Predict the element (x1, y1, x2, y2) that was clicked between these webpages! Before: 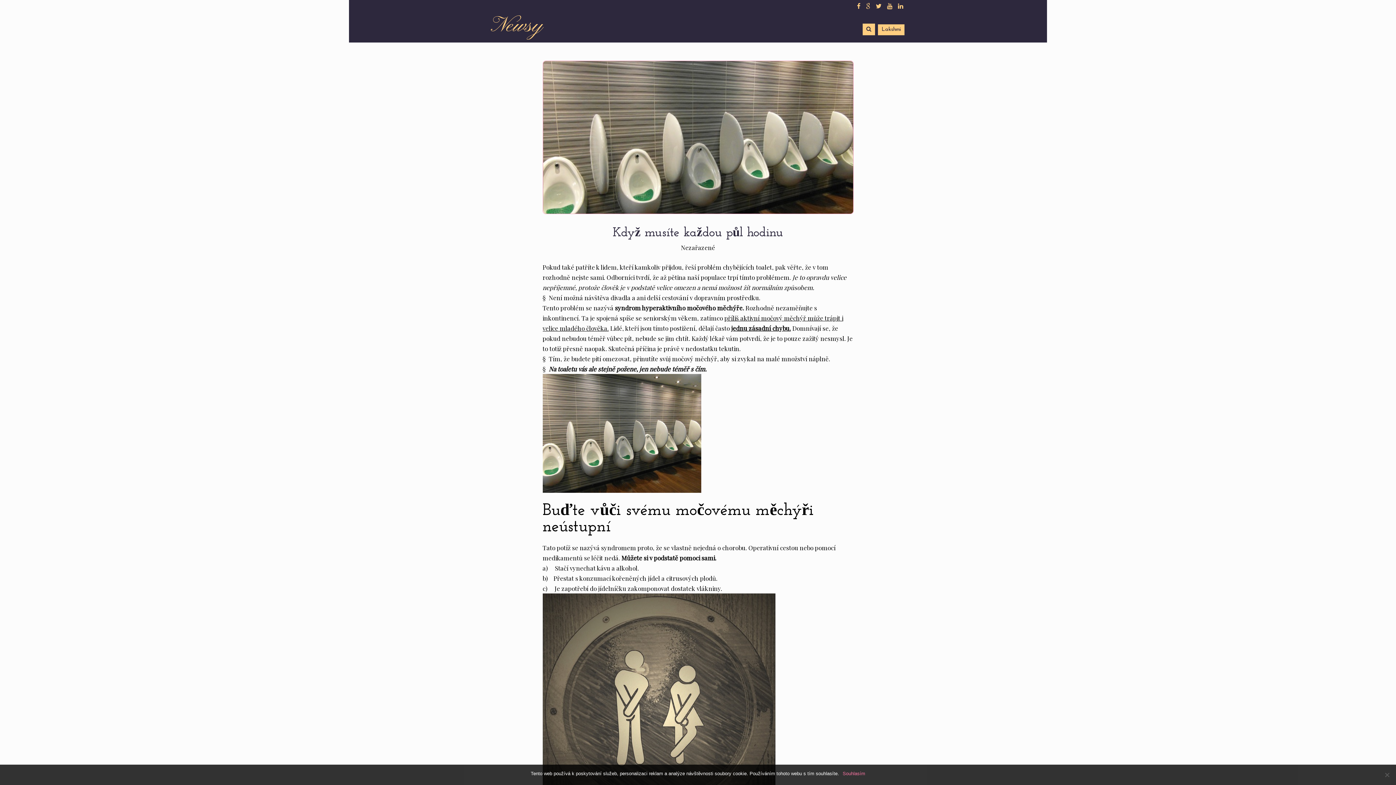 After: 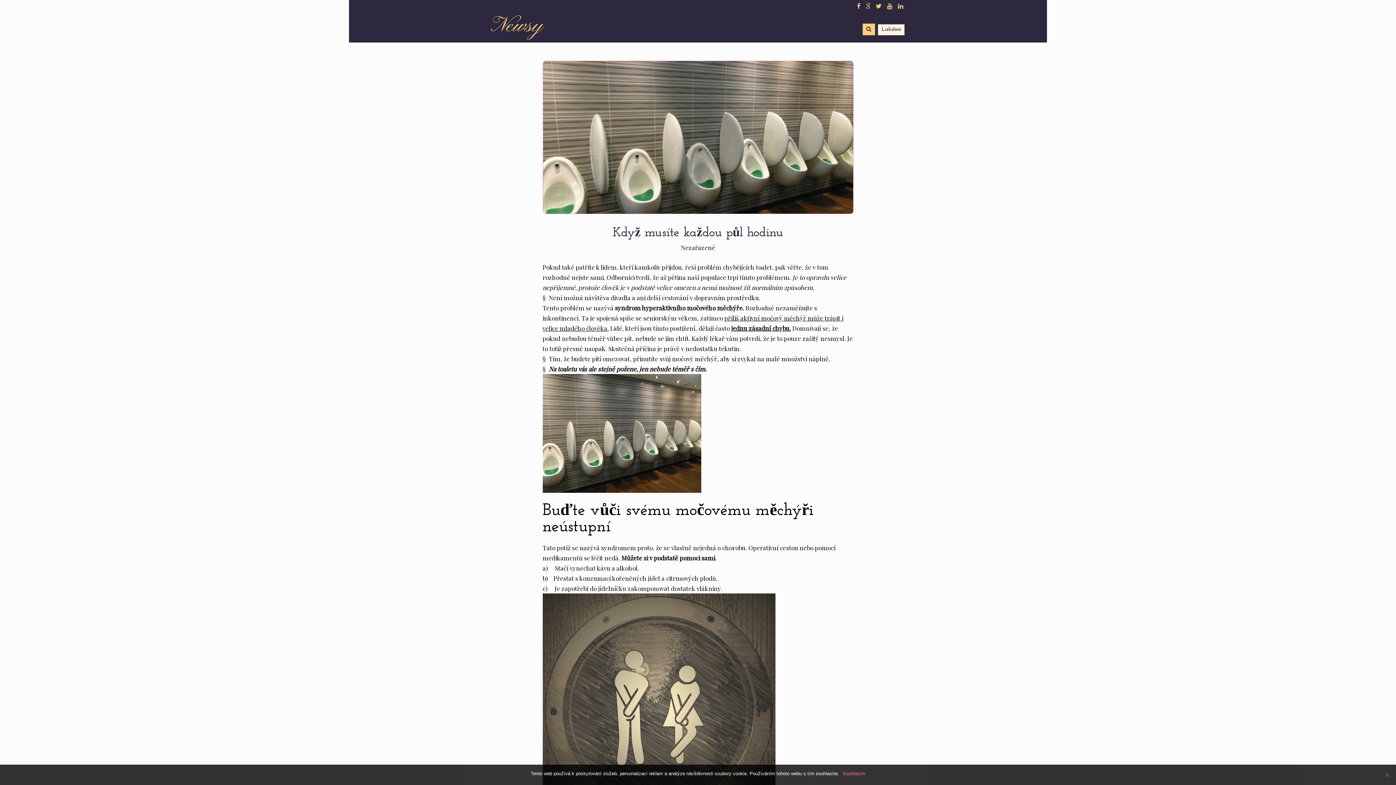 Action: bbox: (878, 24, 904, 35) label: Lakshmi